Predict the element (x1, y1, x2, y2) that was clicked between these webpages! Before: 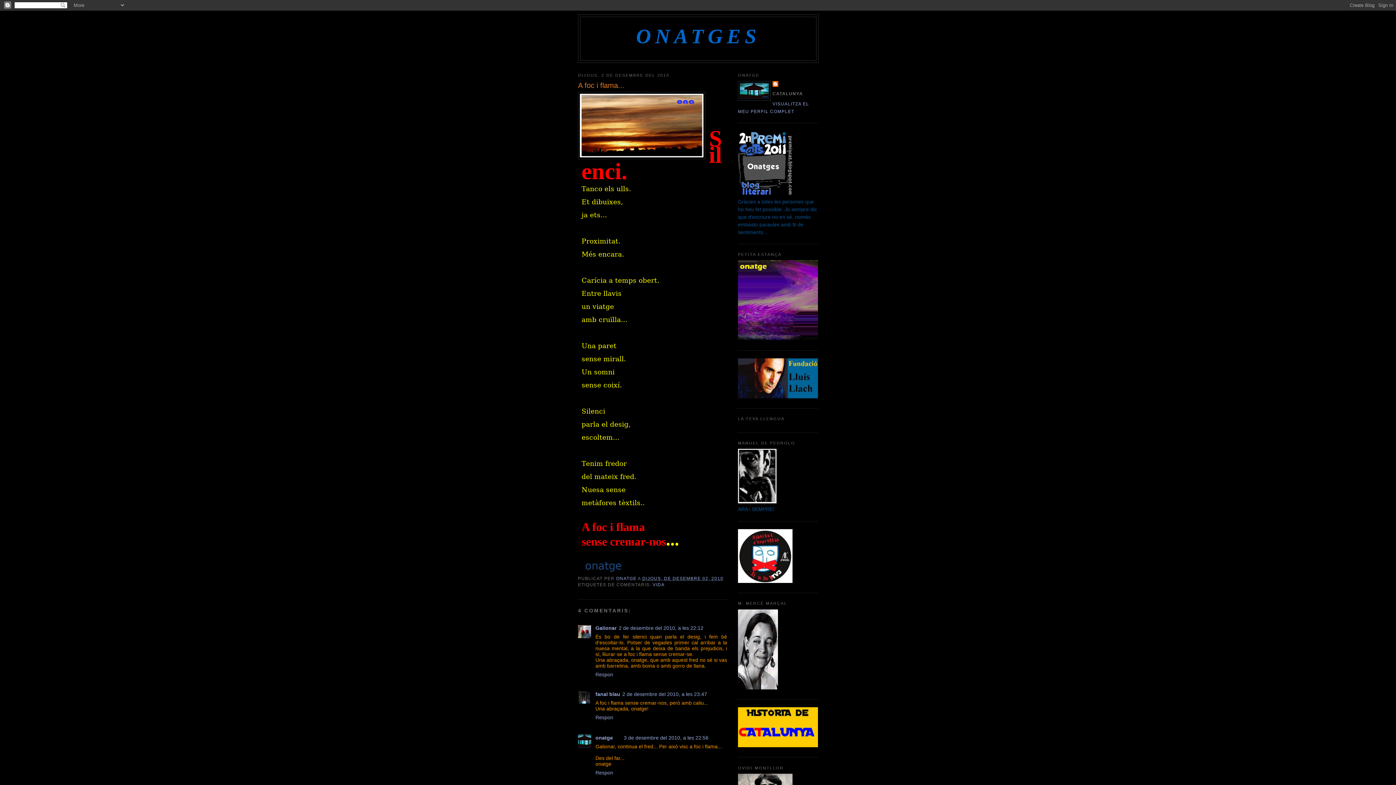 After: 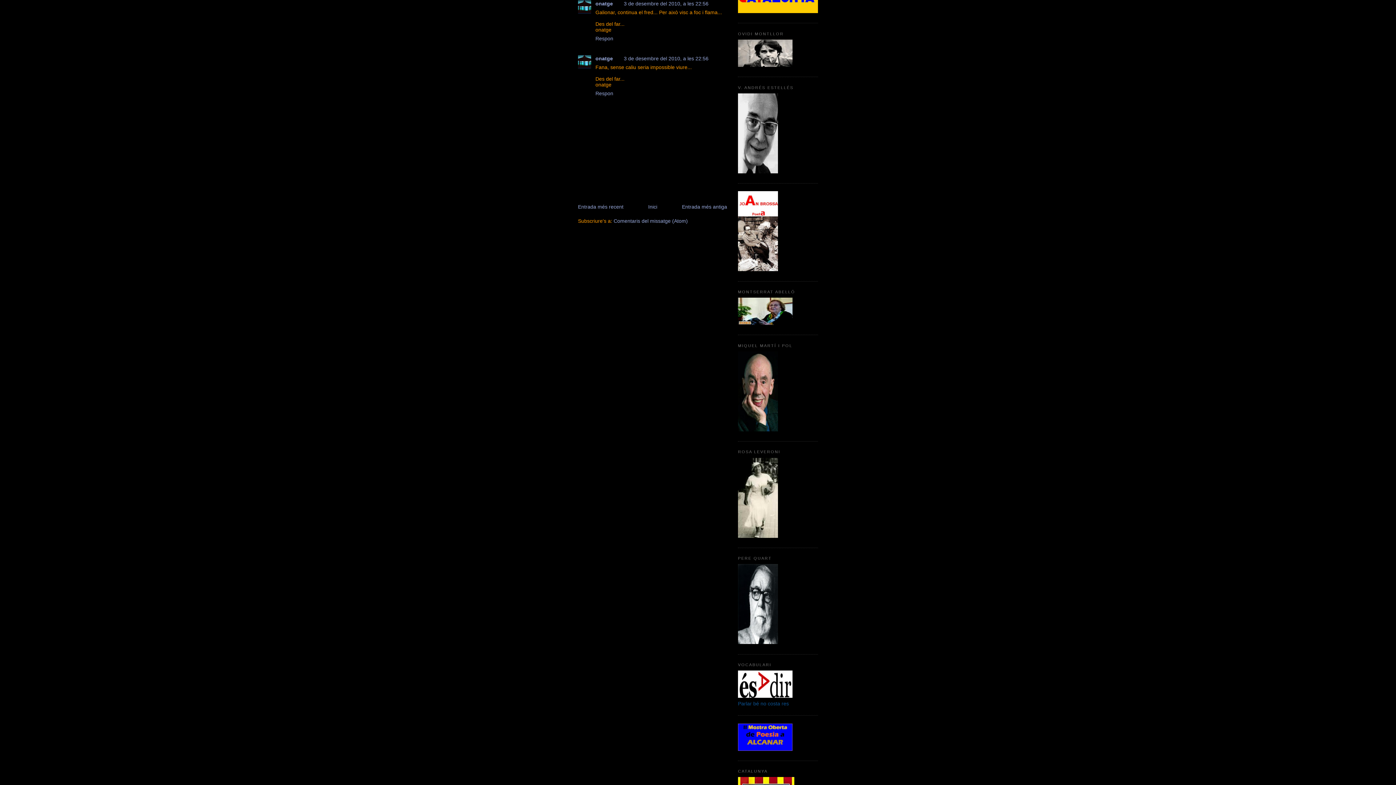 Action: label: 3 de desembre del 2010, a les 22:56 bbox: (624, 735, 708, 740)